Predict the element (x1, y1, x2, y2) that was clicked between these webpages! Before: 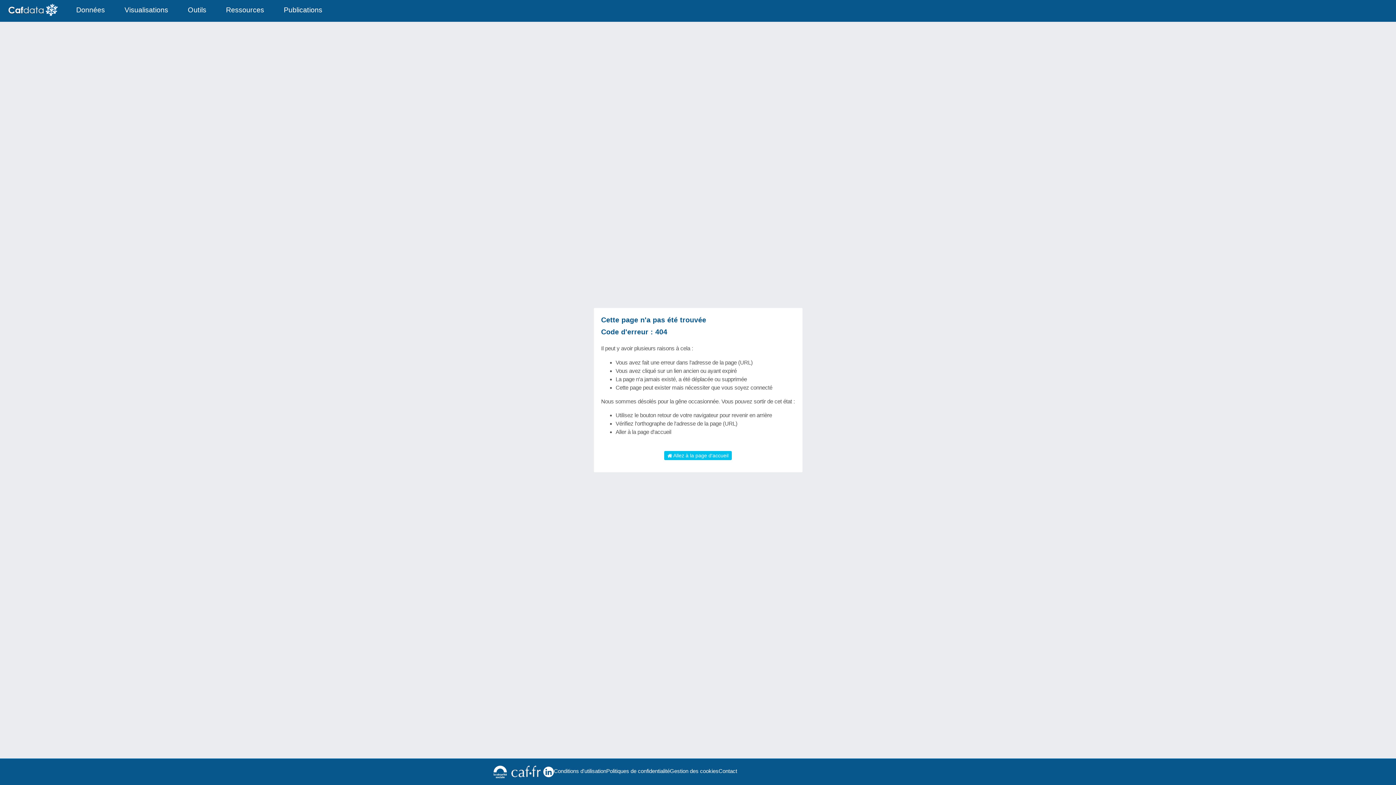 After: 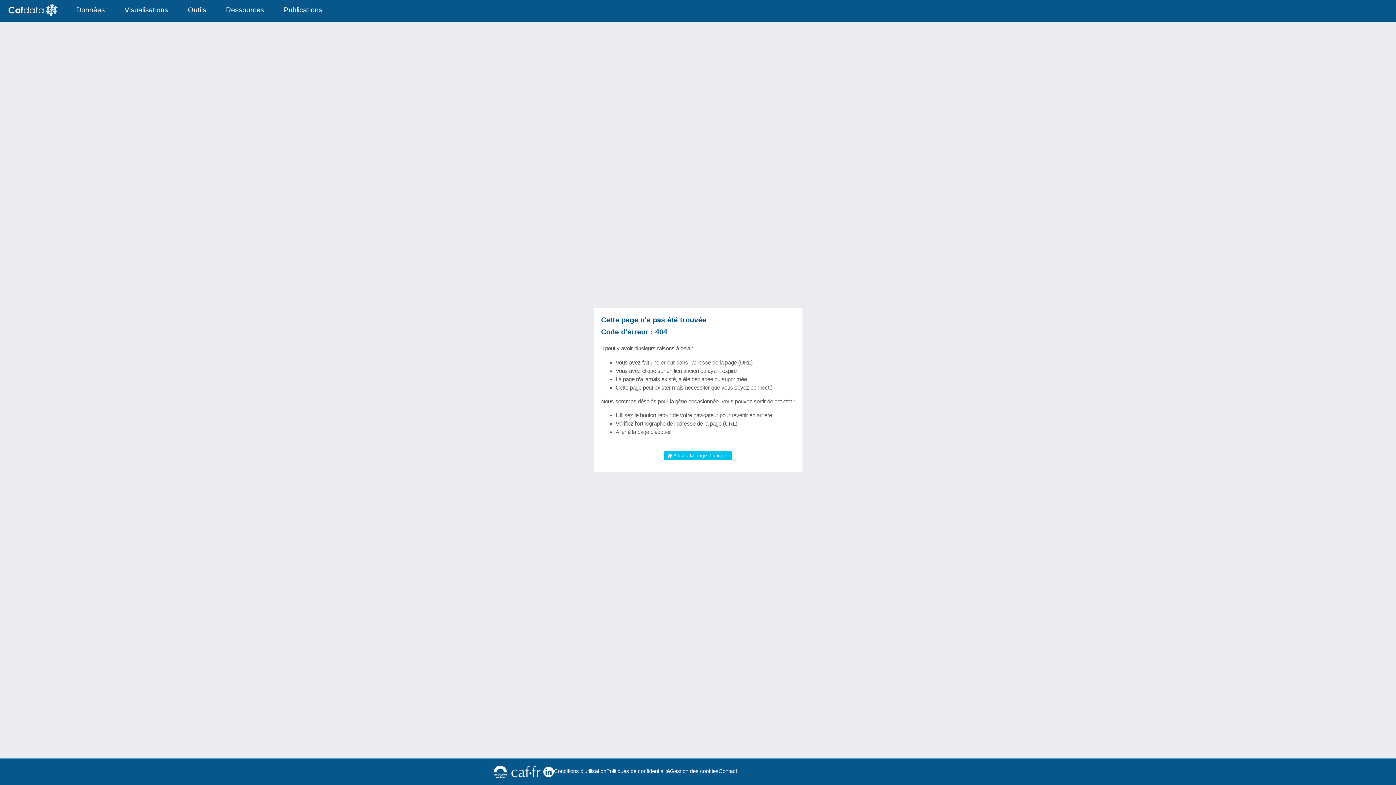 Action: bbox: (543, 766, 554, 777)